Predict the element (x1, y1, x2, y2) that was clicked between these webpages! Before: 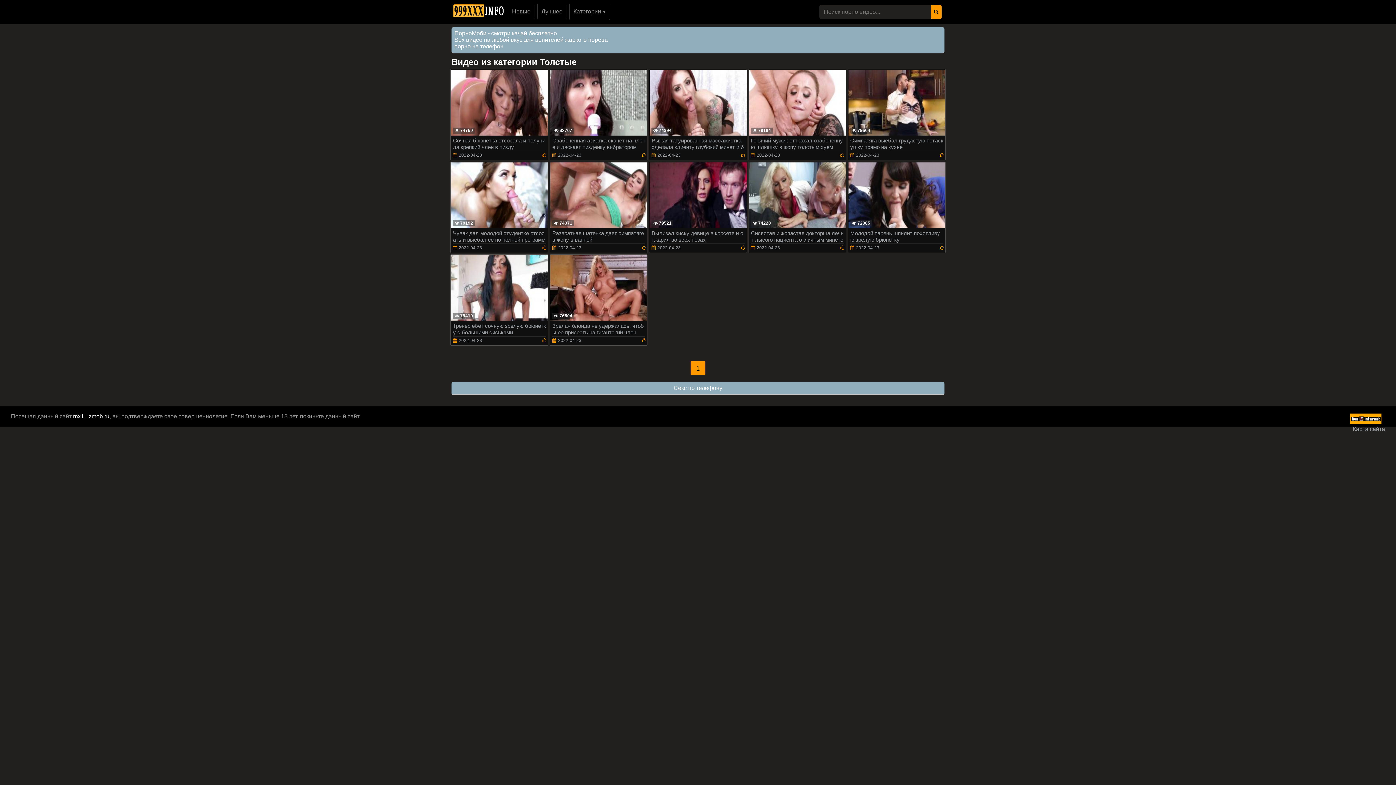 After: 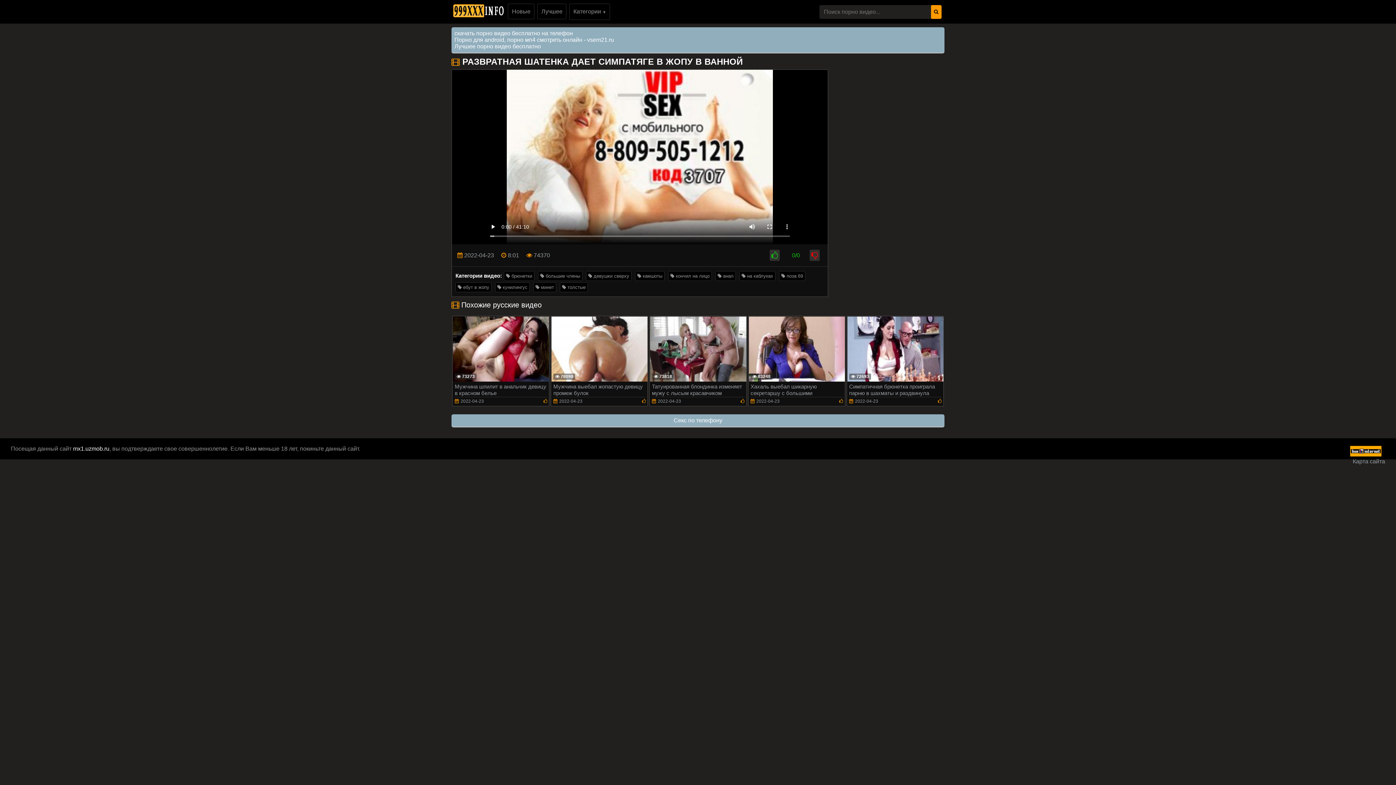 Action: bbox: (549, 161, 647, 253) label:  74371
Развратная шатенка дает симпатяге в жопу в ванной
2022-04-23